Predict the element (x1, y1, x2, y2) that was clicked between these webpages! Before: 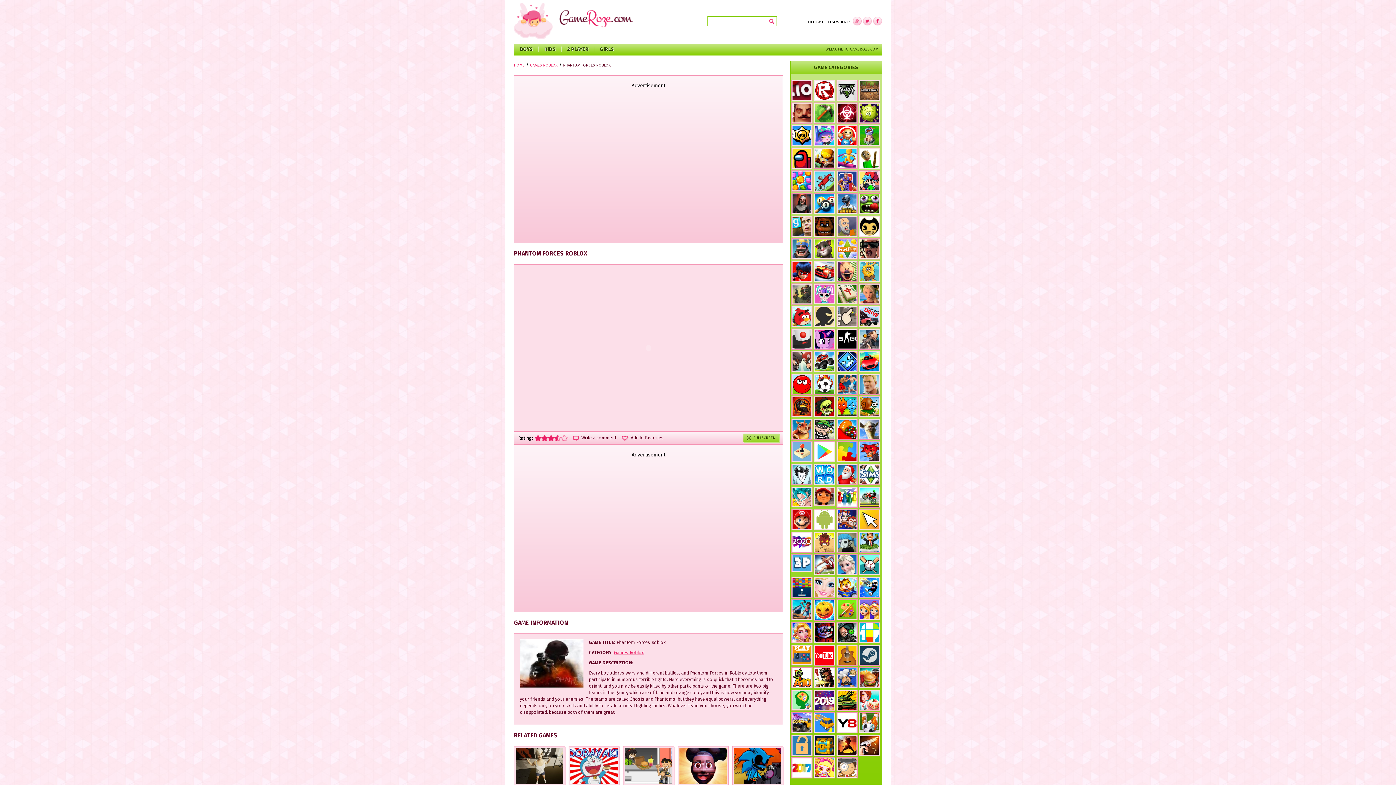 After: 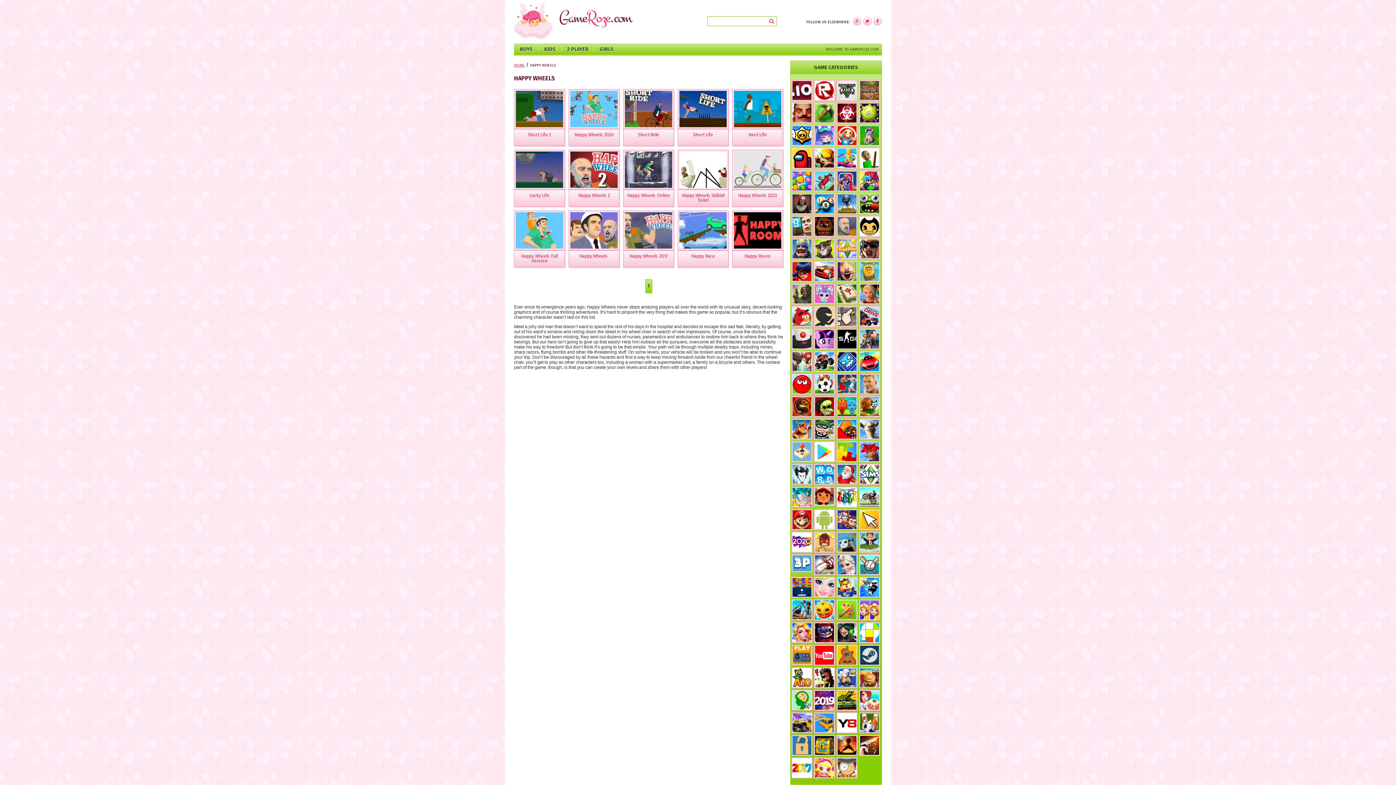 Action: bbox: (836, 215, 857, 236)